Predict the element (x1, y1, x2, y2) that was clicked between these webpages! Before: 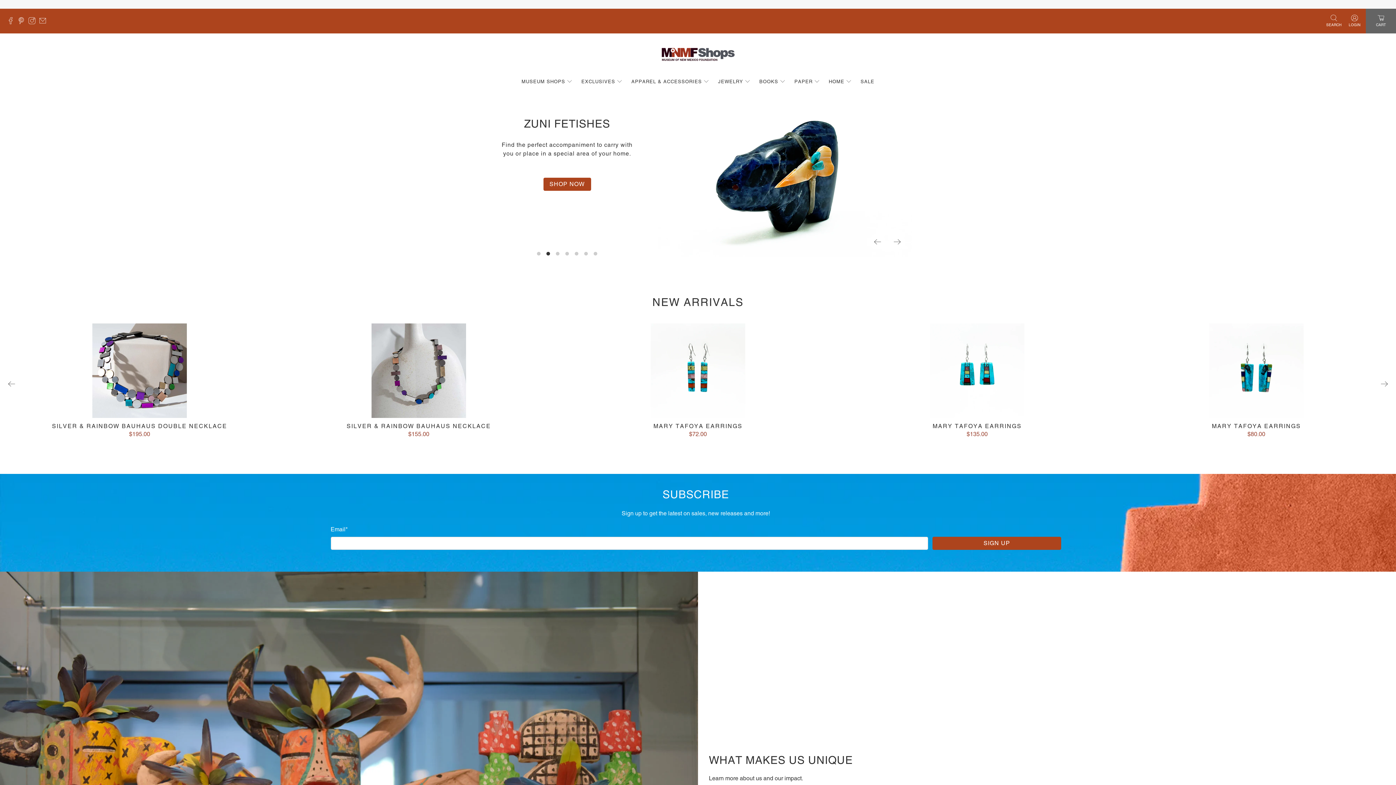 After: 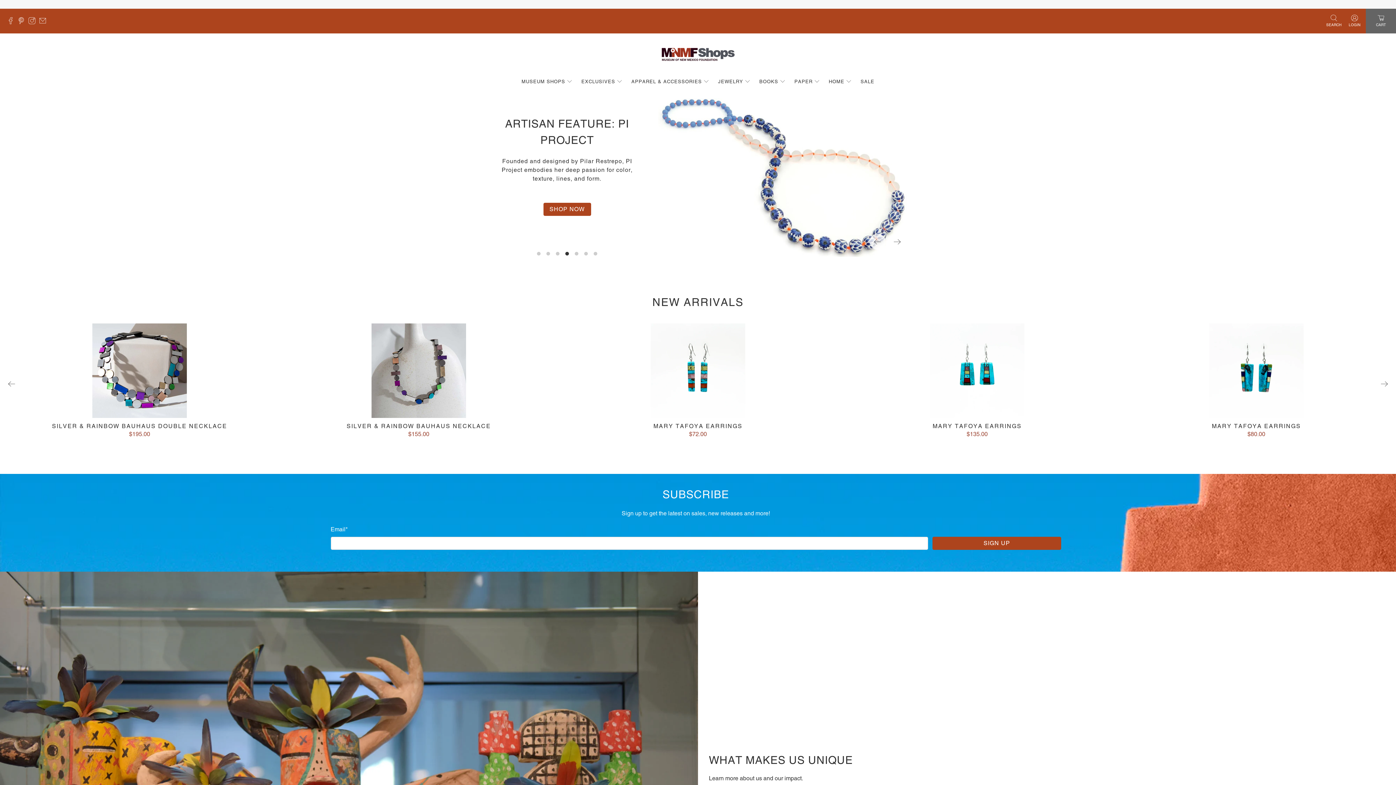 Action: bbox: (889, 233, 905, 249) label: Next